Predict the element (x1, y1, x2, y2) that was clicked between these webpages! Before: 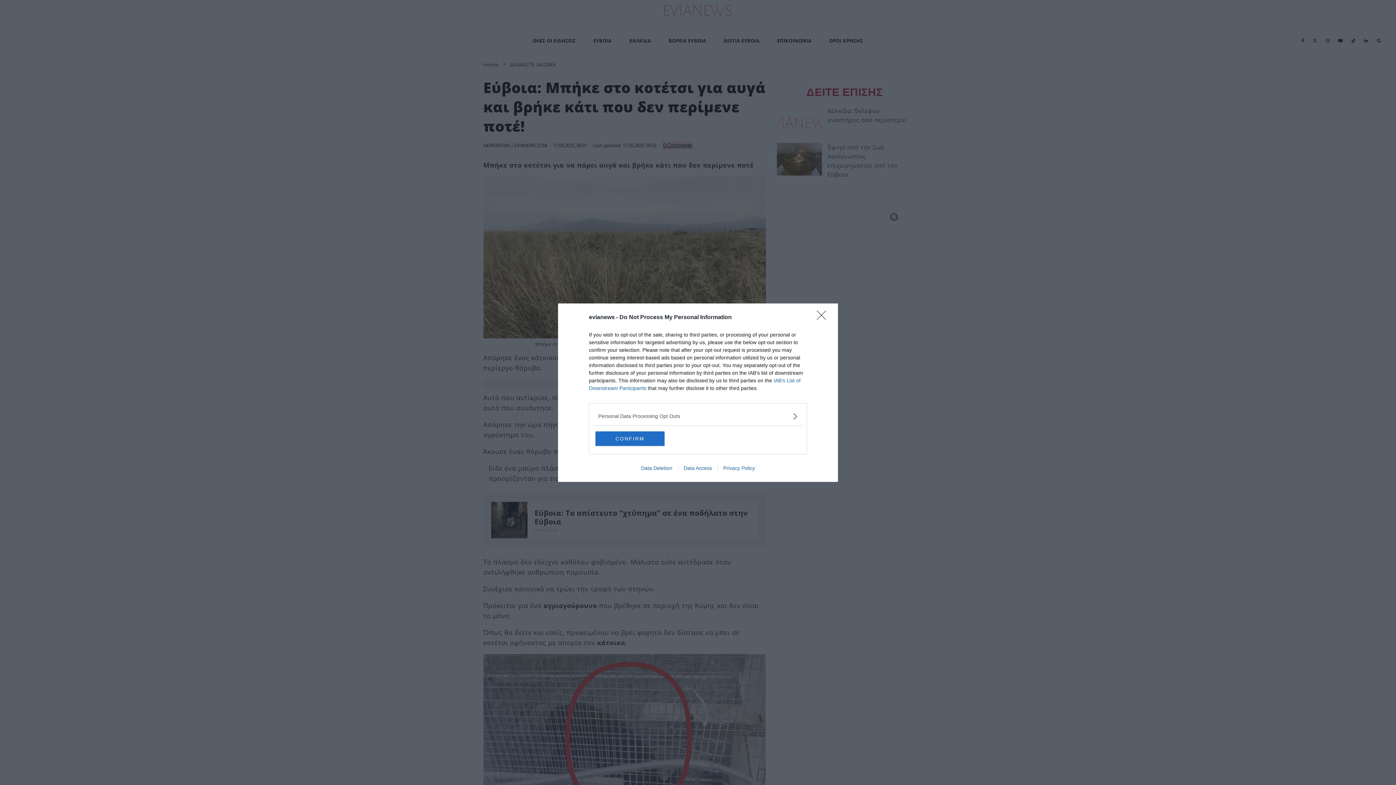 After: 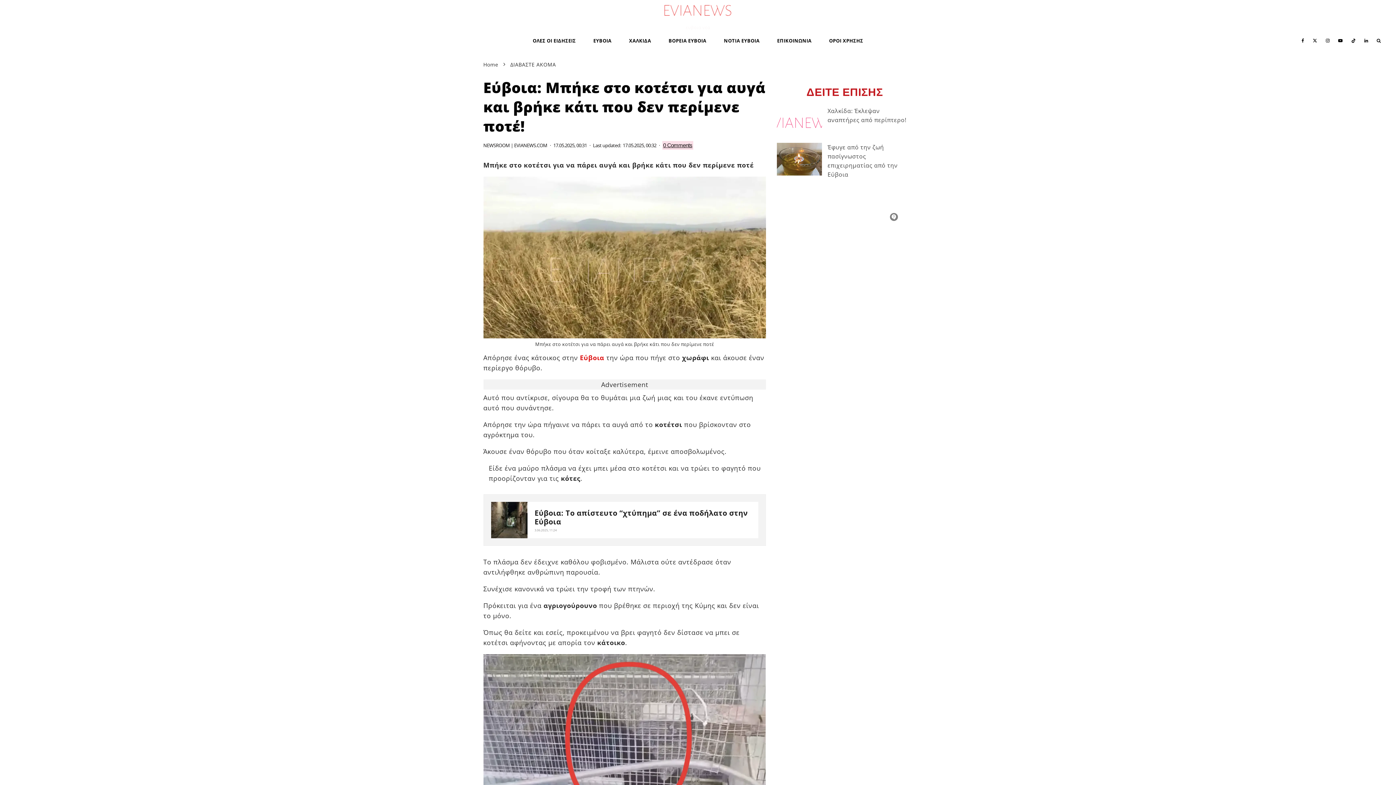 Action: label: CONFIRM bbox: (595, 431, 664, 446)